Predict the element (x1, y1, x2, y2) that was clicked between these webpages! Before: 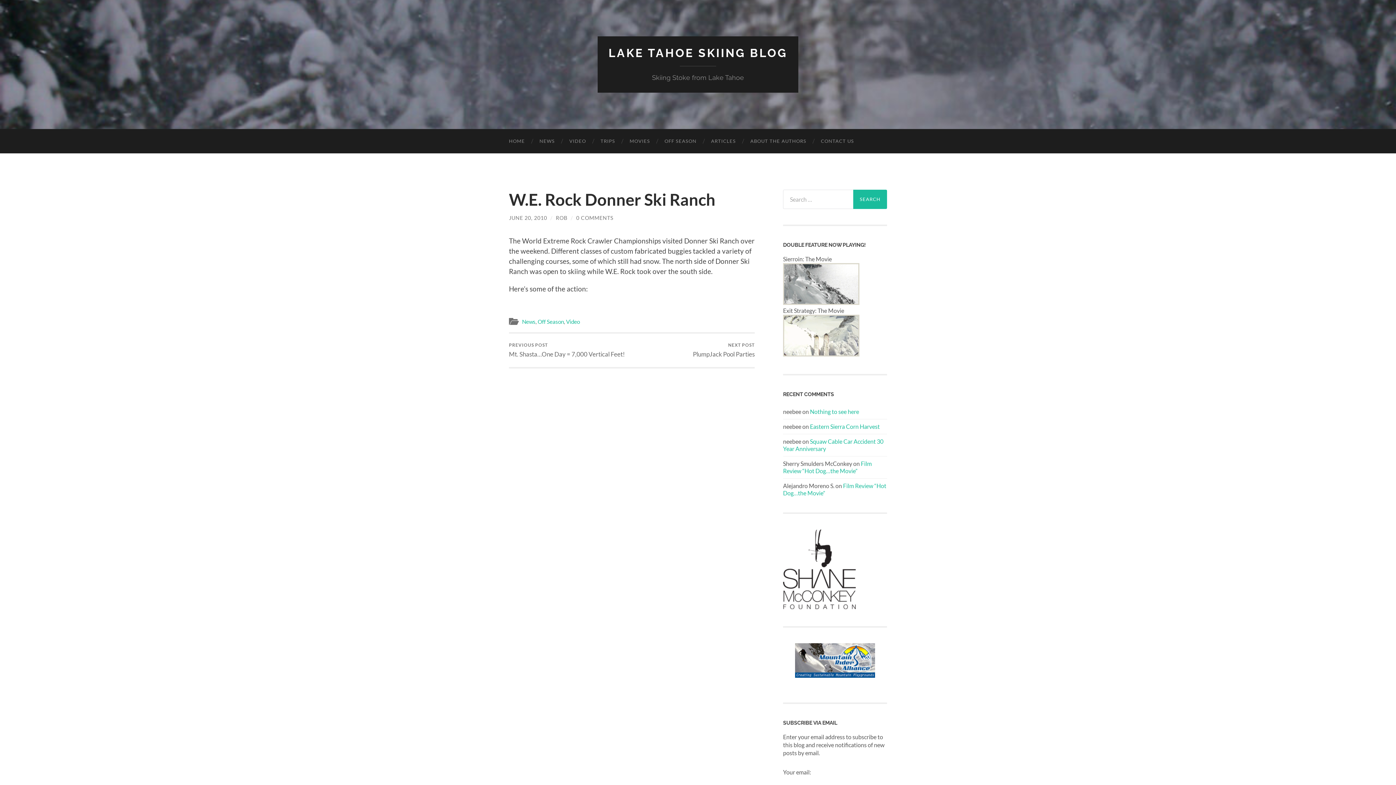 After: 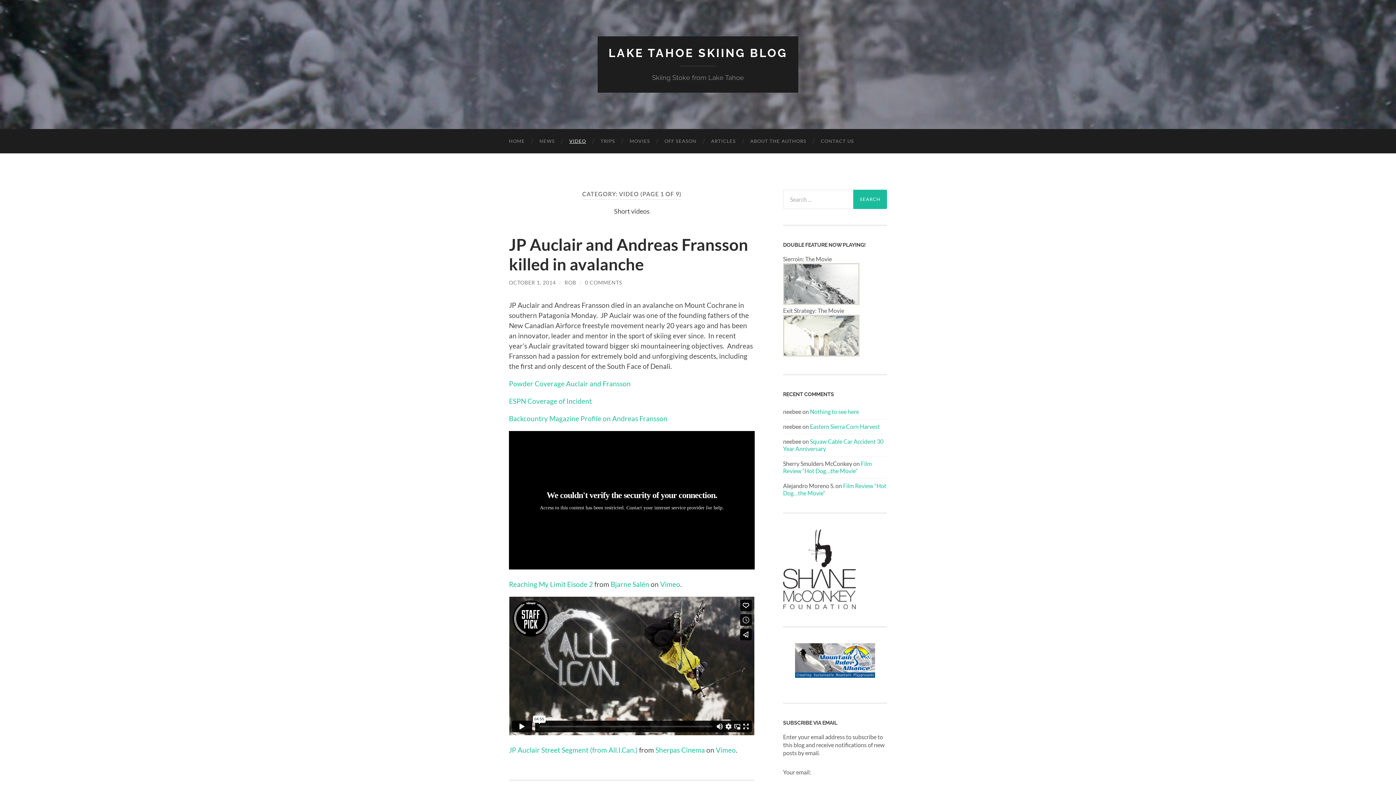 Action: bbox: (566, 318, 580, 325) label: Video